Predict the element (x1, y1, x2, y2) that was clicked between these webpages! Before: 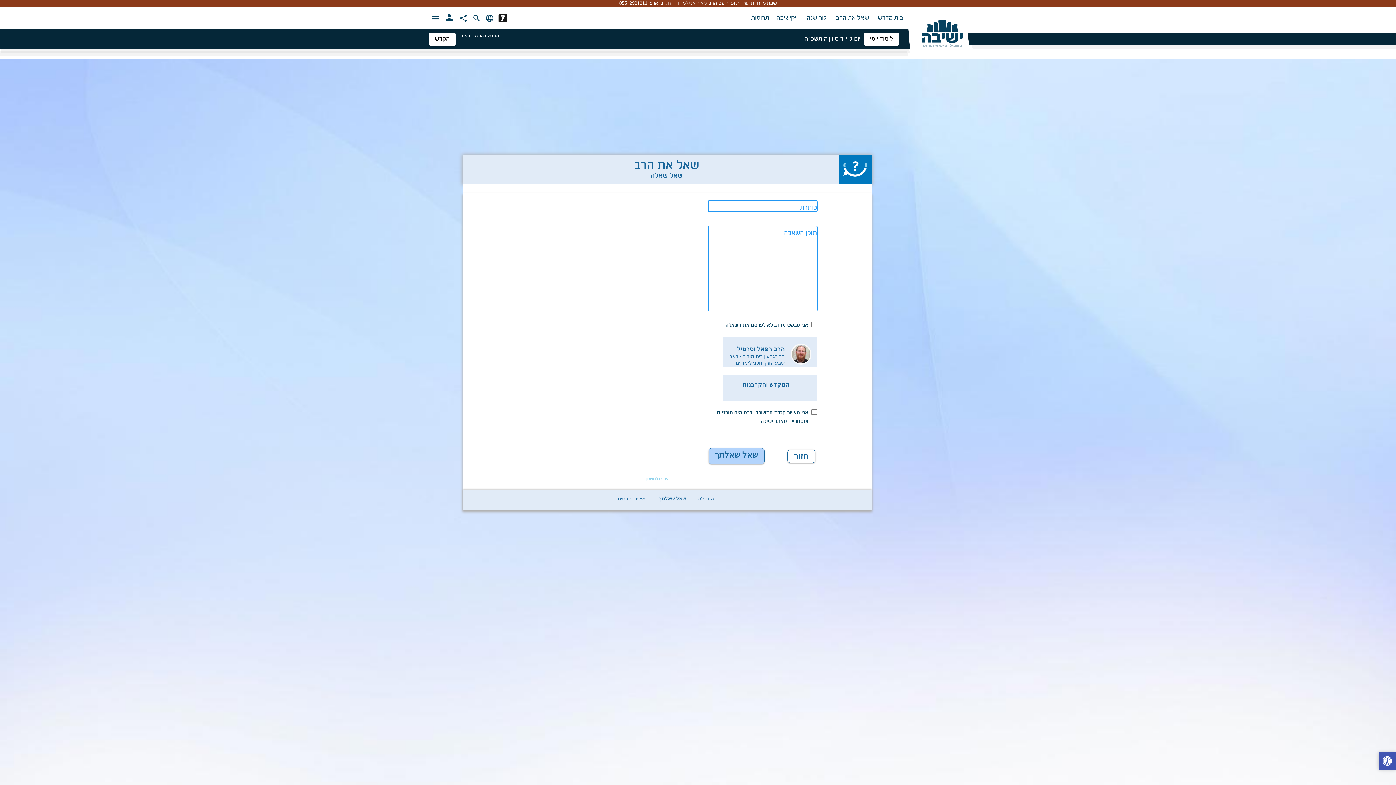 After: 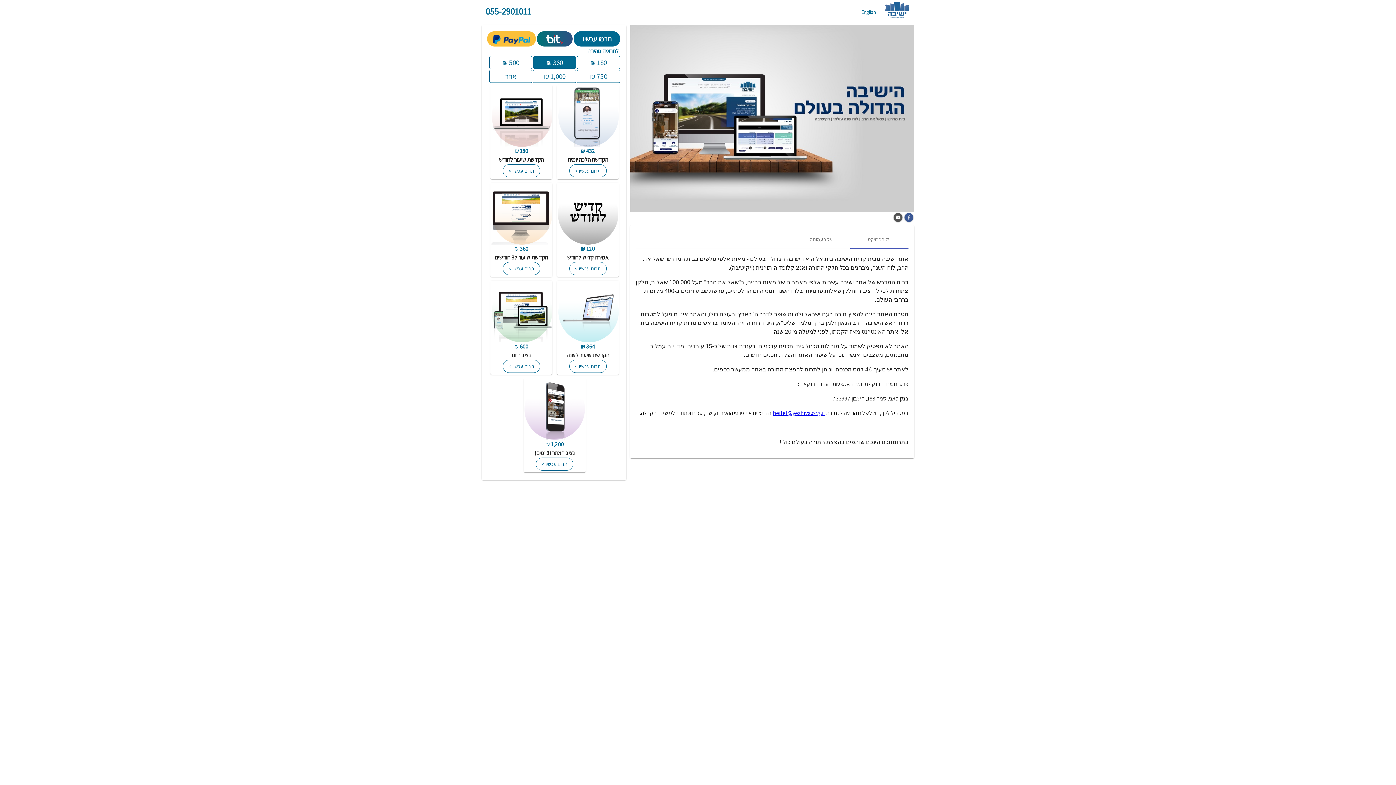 Action: bbox: (748, 11, 772, 24) label: תרומות